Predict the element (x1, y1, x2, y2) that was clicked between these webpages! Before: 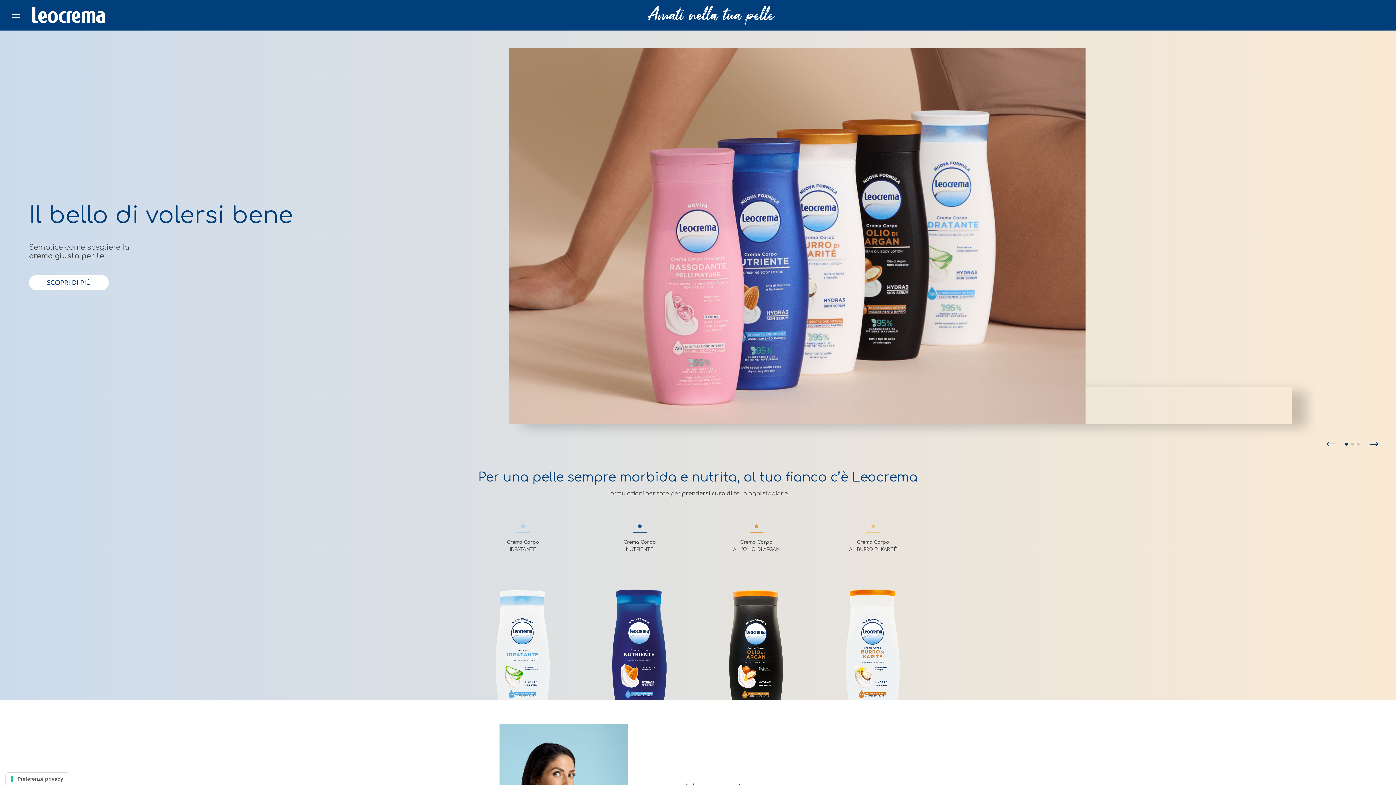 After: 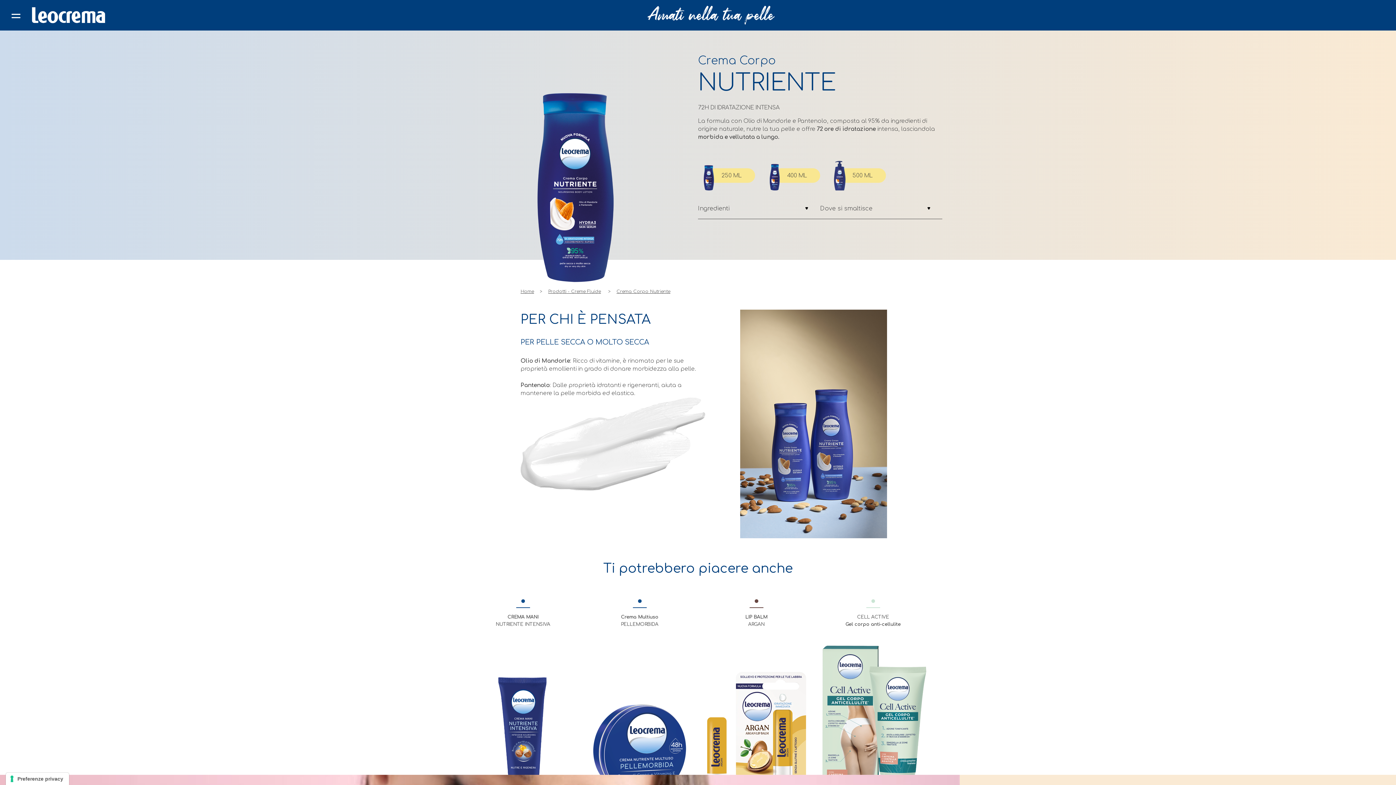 Action: label: Discover more about the product bbox: (581, 524, 698, 553)